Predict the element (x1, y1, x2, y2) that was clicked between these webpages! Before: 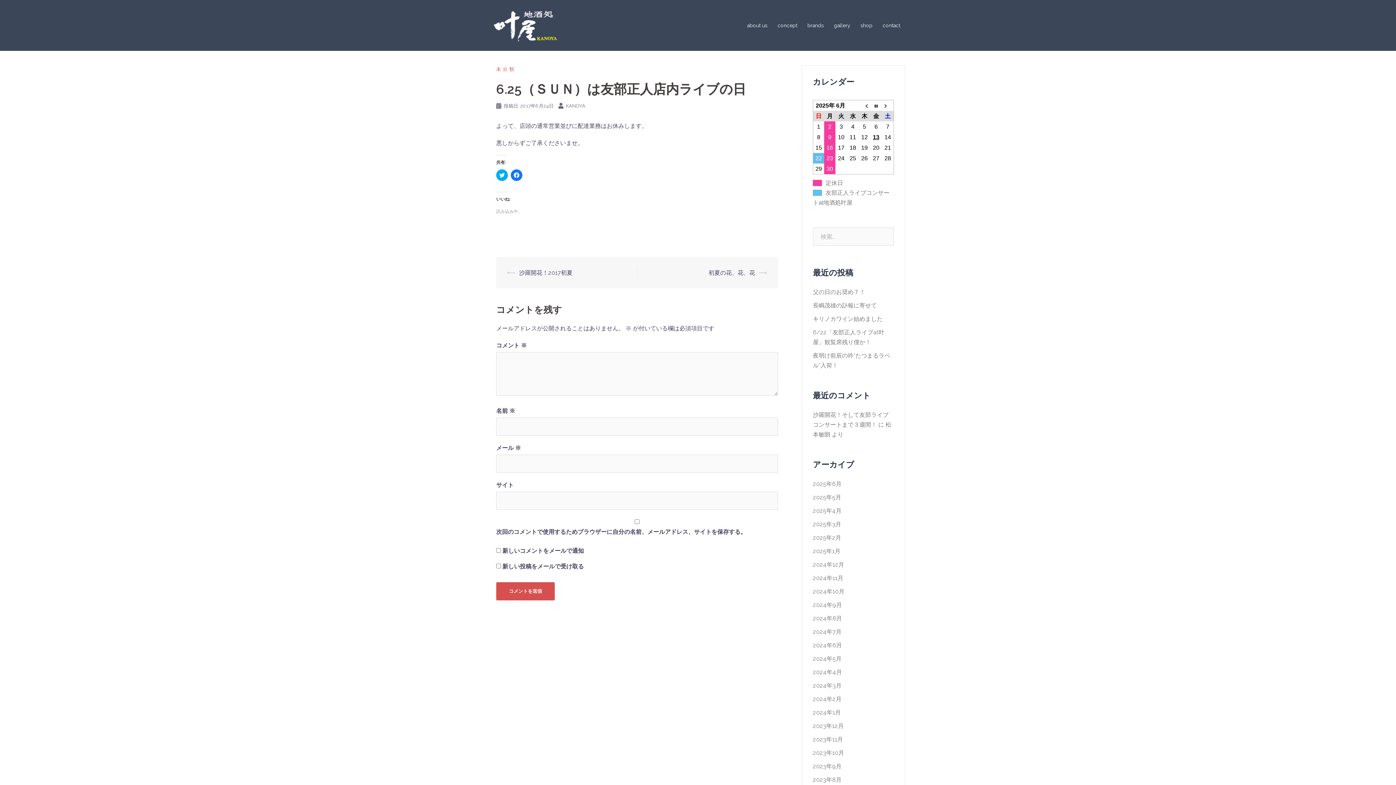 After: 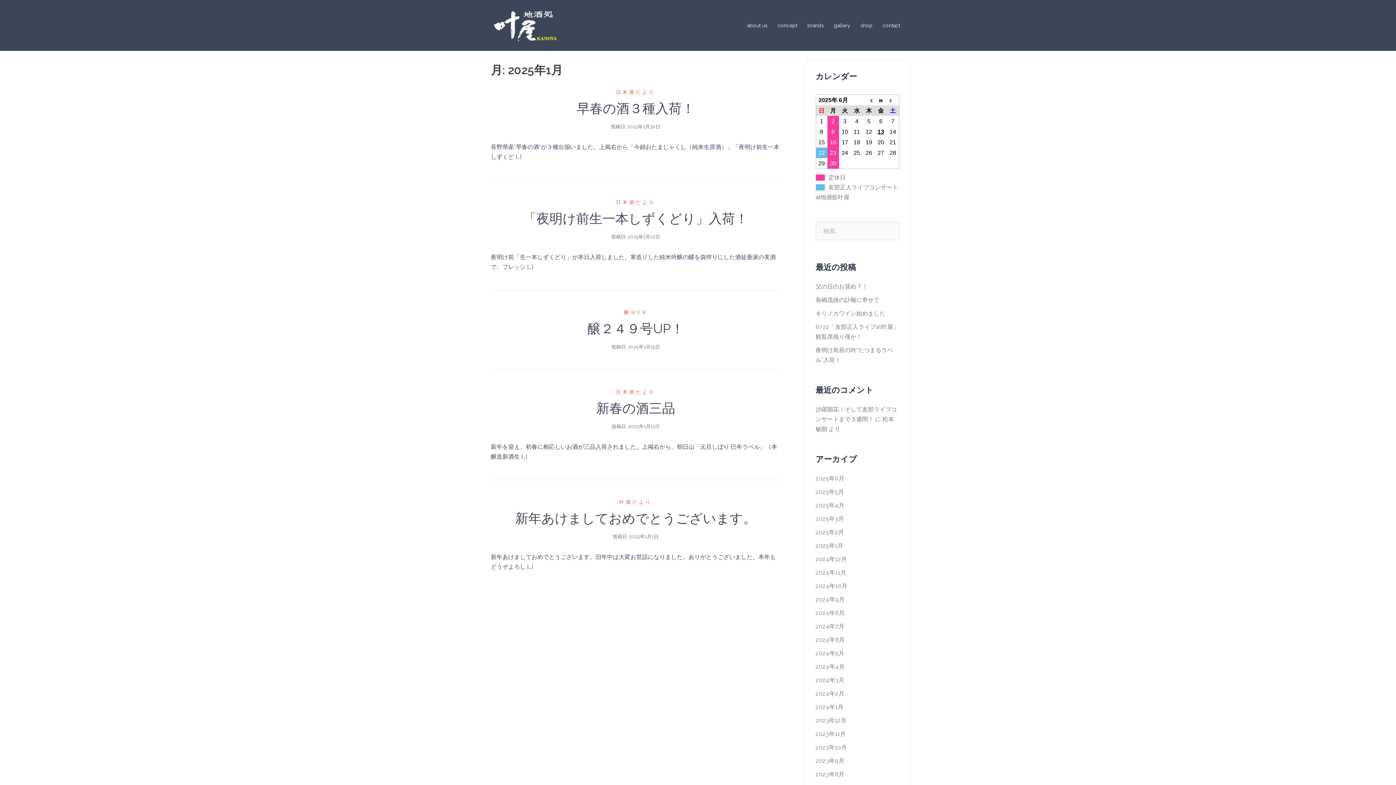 Action: label: 2025年1月 bbox: (813, 548, 840, 554)